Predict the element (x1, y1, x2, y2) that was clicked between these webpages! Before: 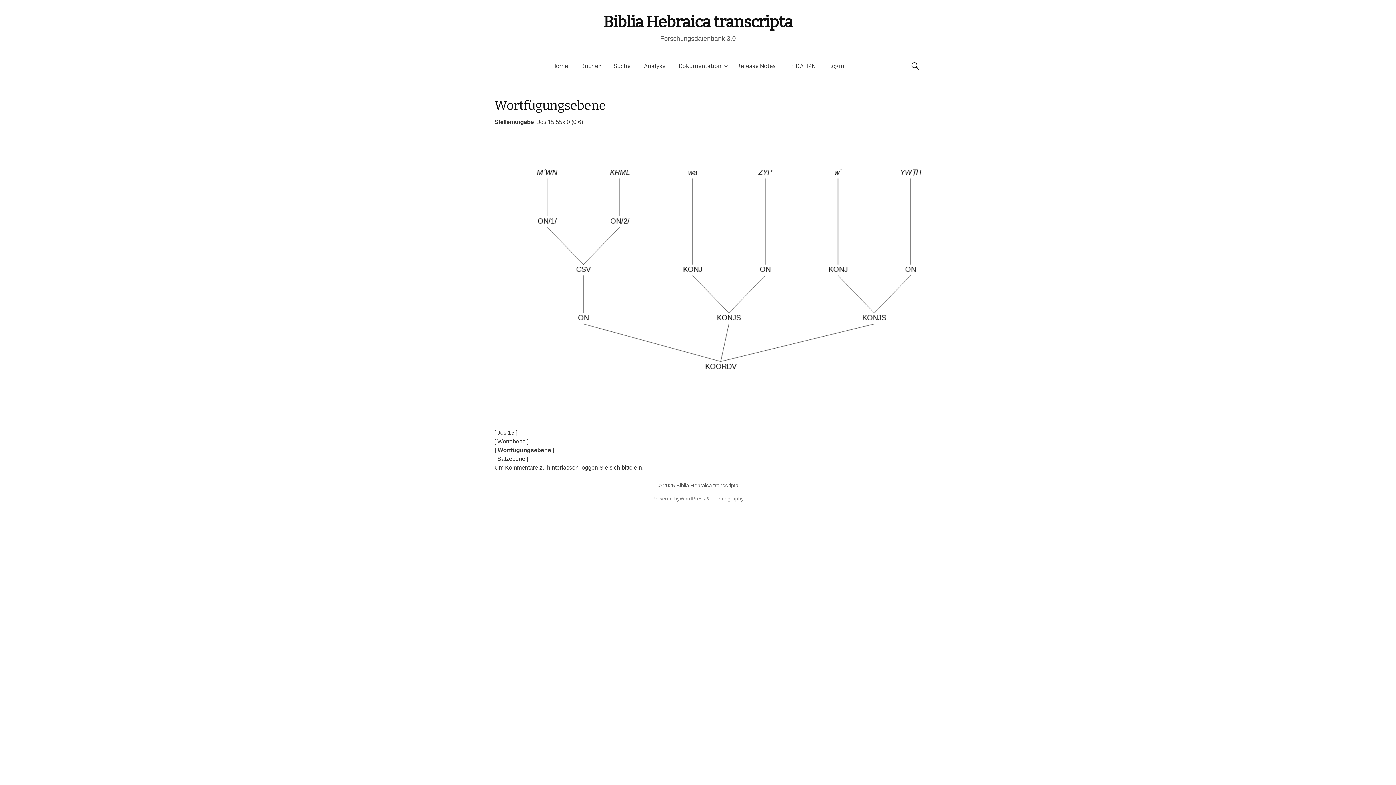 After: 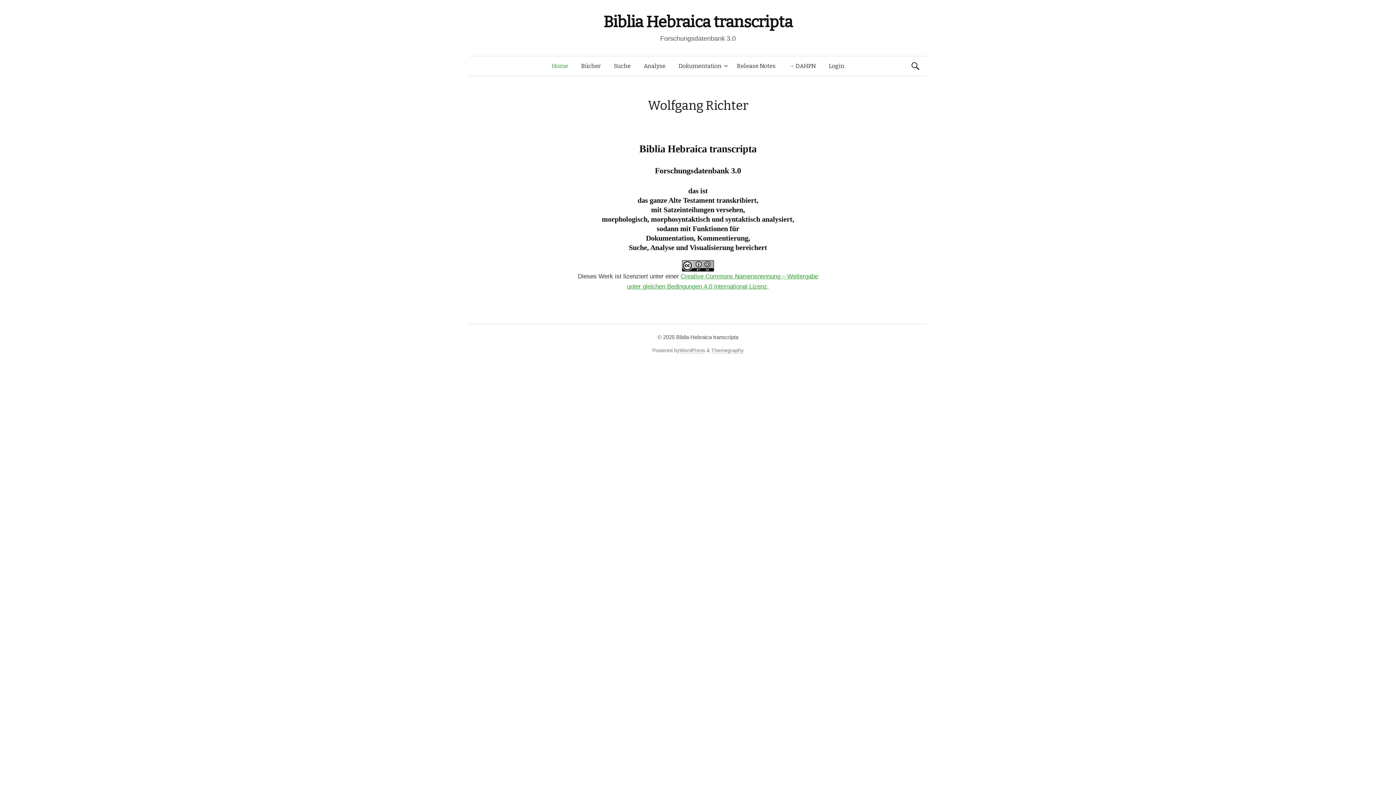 Action: label: Biblia Hebraica transcripta bbox: (676, 482, 738, 488)